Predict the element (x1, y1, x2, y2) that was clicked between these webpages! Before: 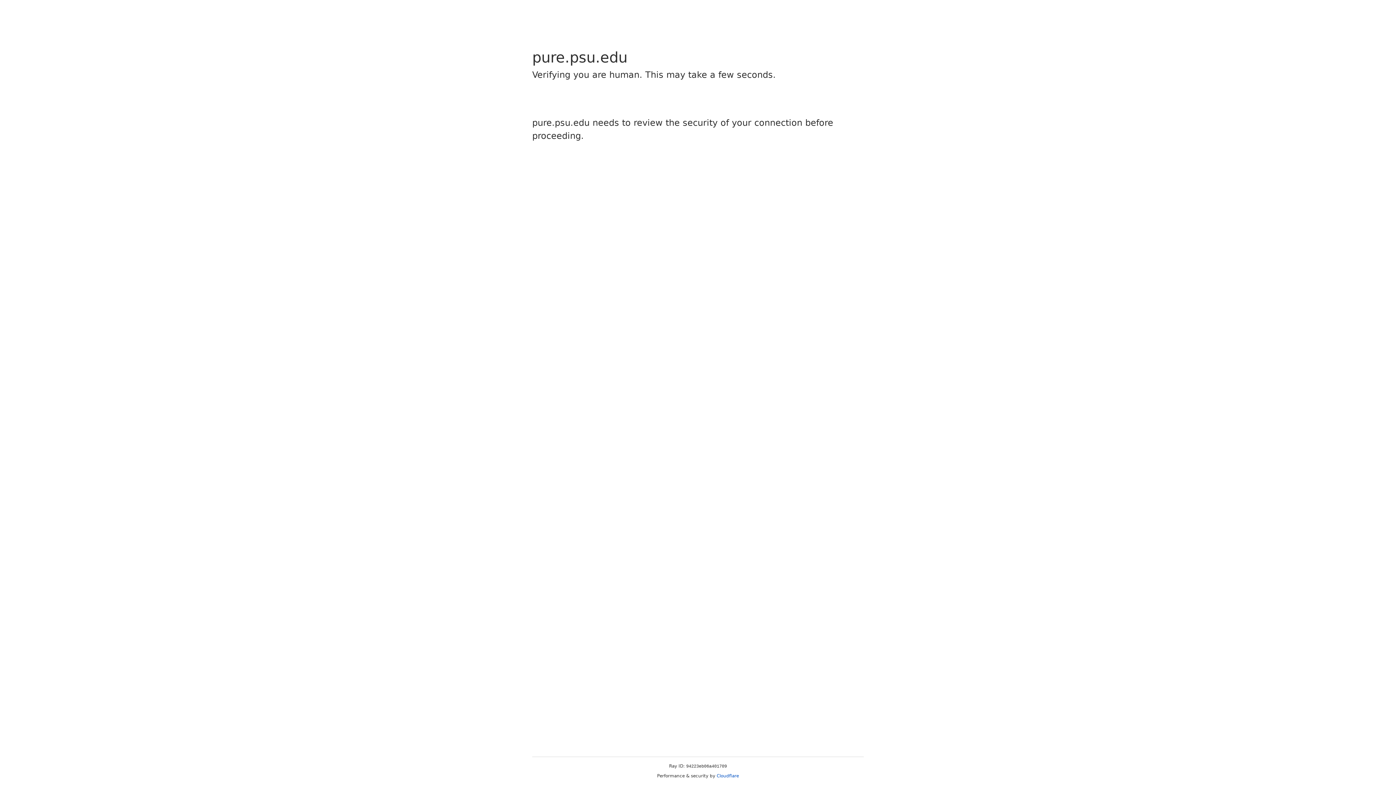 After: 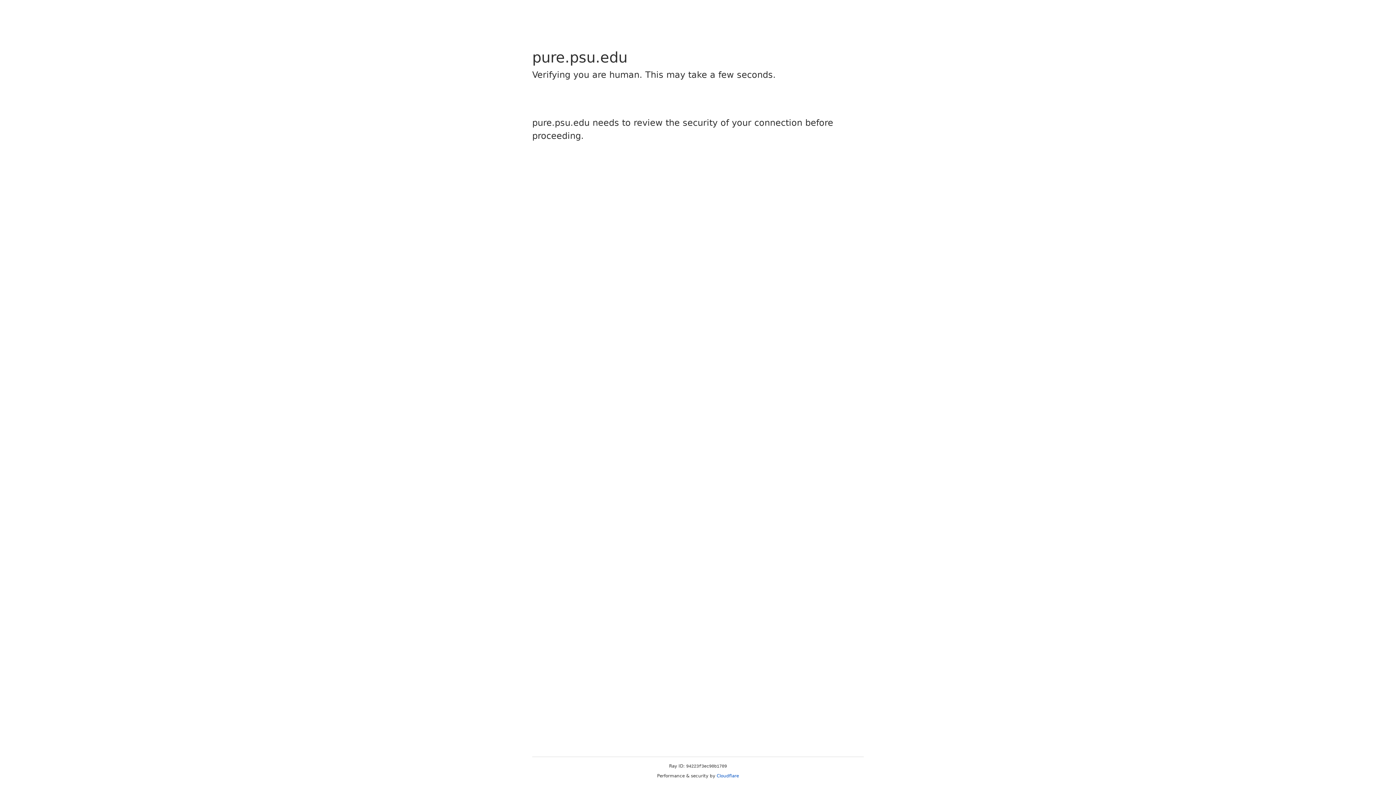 Action: bbox: (716, 773, 739, 778) label: Cloudflare